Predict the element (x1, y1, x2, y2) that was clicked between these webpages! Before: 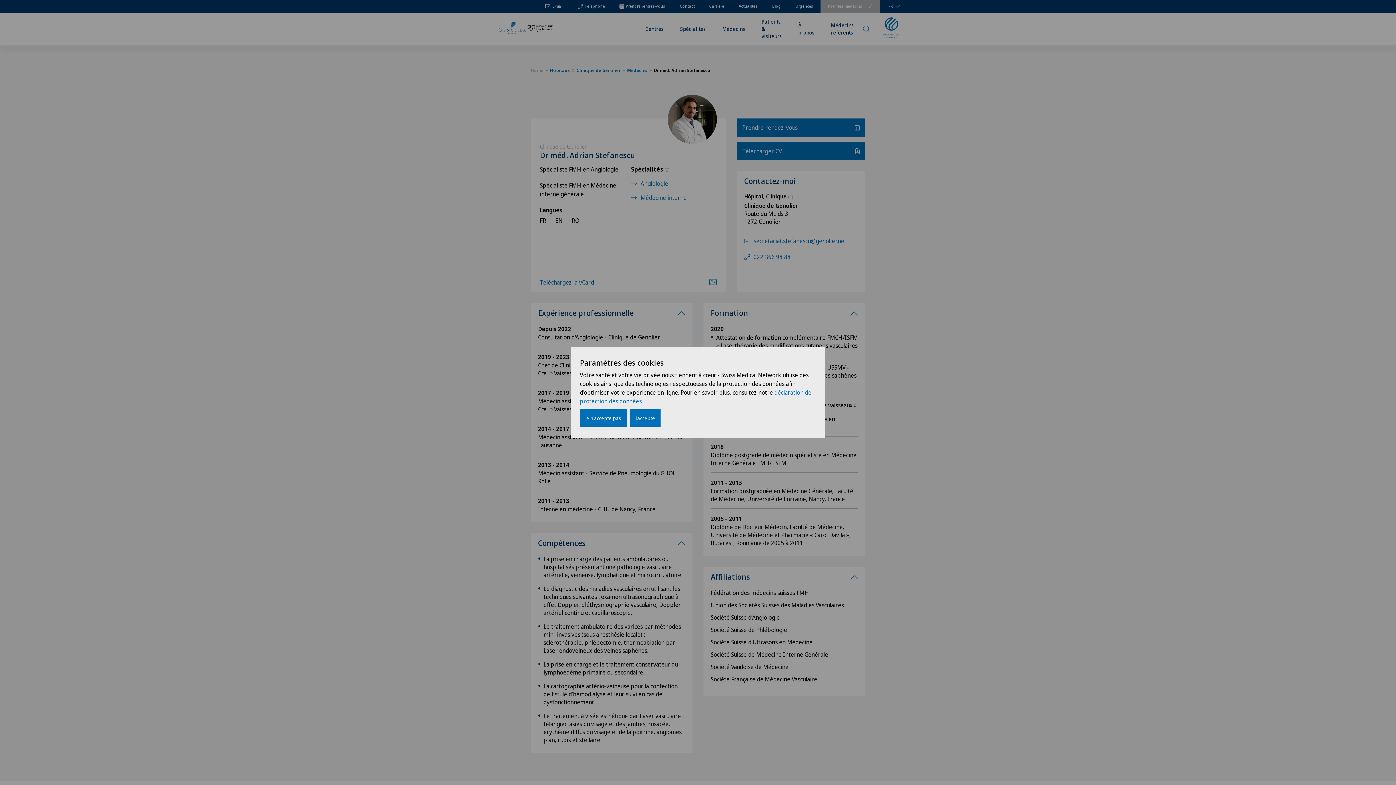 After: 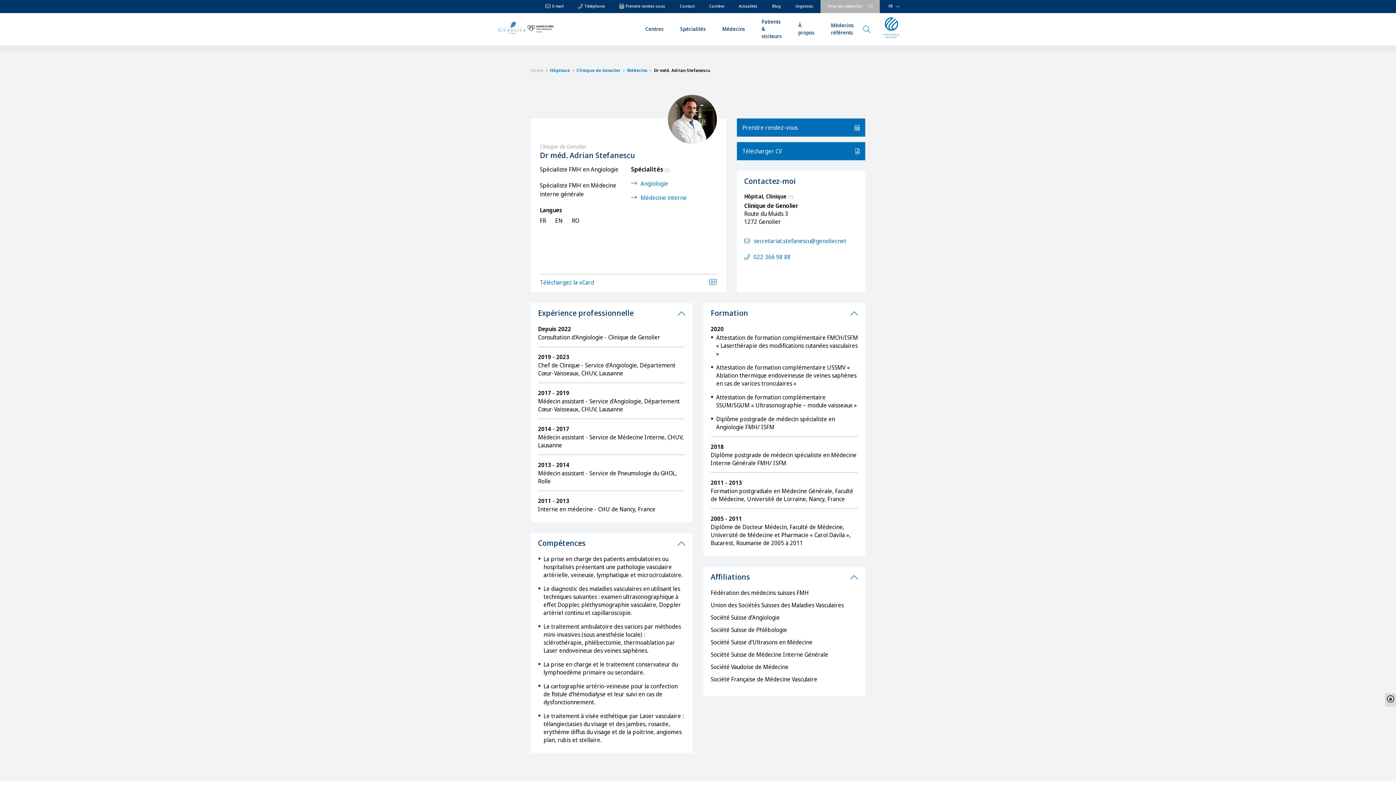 Action: label: Je n'accepte pas bbox: (580, 409, 626, 427)